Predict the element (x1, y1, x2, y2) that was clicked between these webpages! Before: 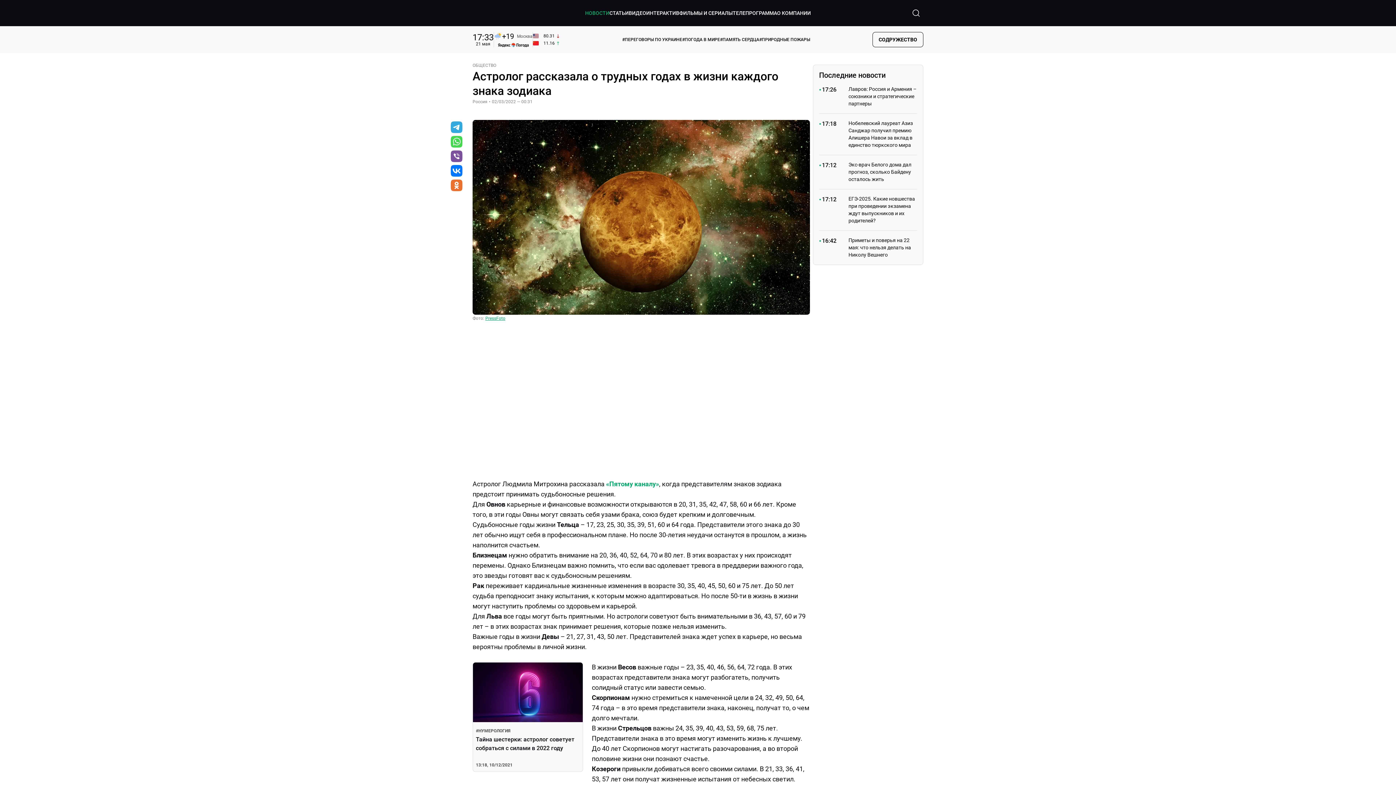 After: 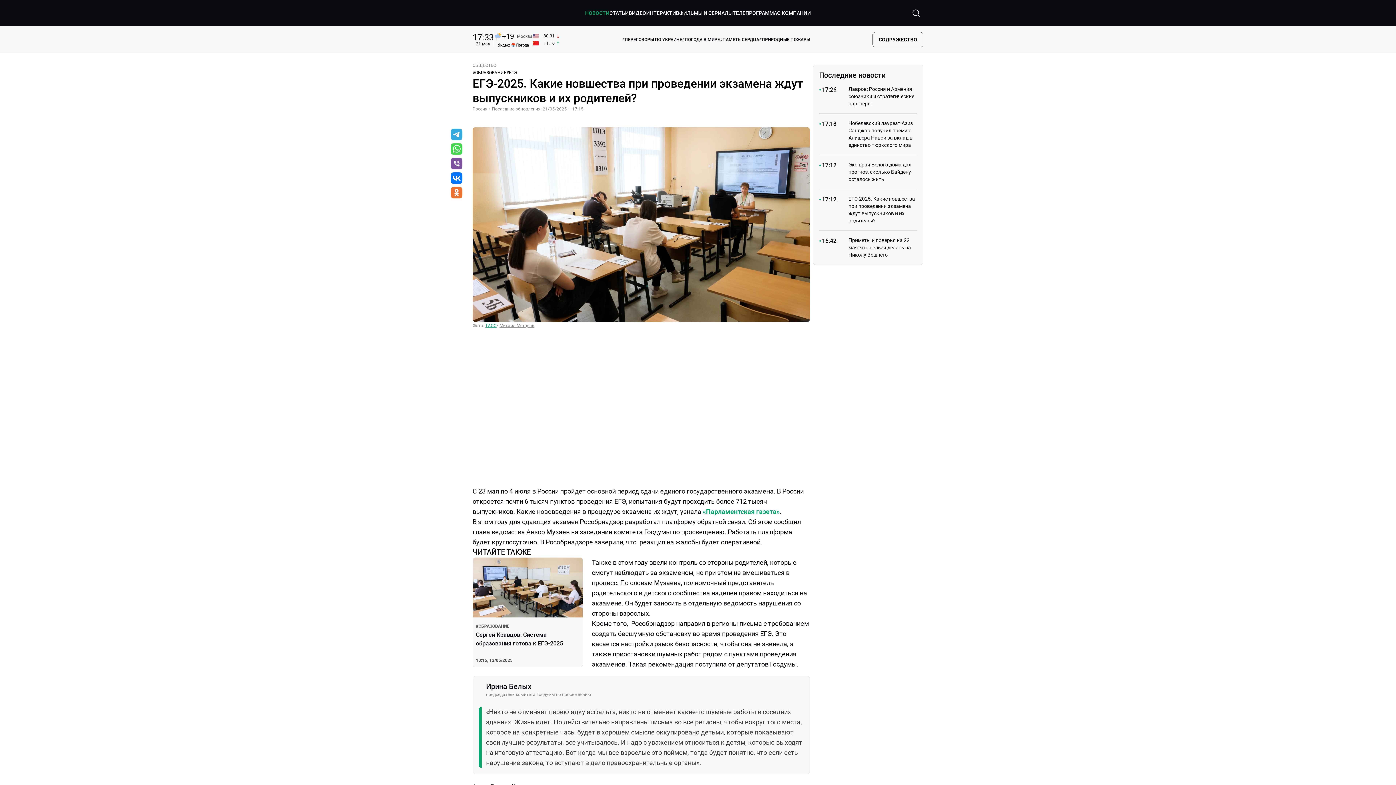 Action: bbox: (819, 189, 917, 230) label: 17:12

ЕГЭ-2025. Какие новшества при проведении экзамена ждут выпускников и их родителей?